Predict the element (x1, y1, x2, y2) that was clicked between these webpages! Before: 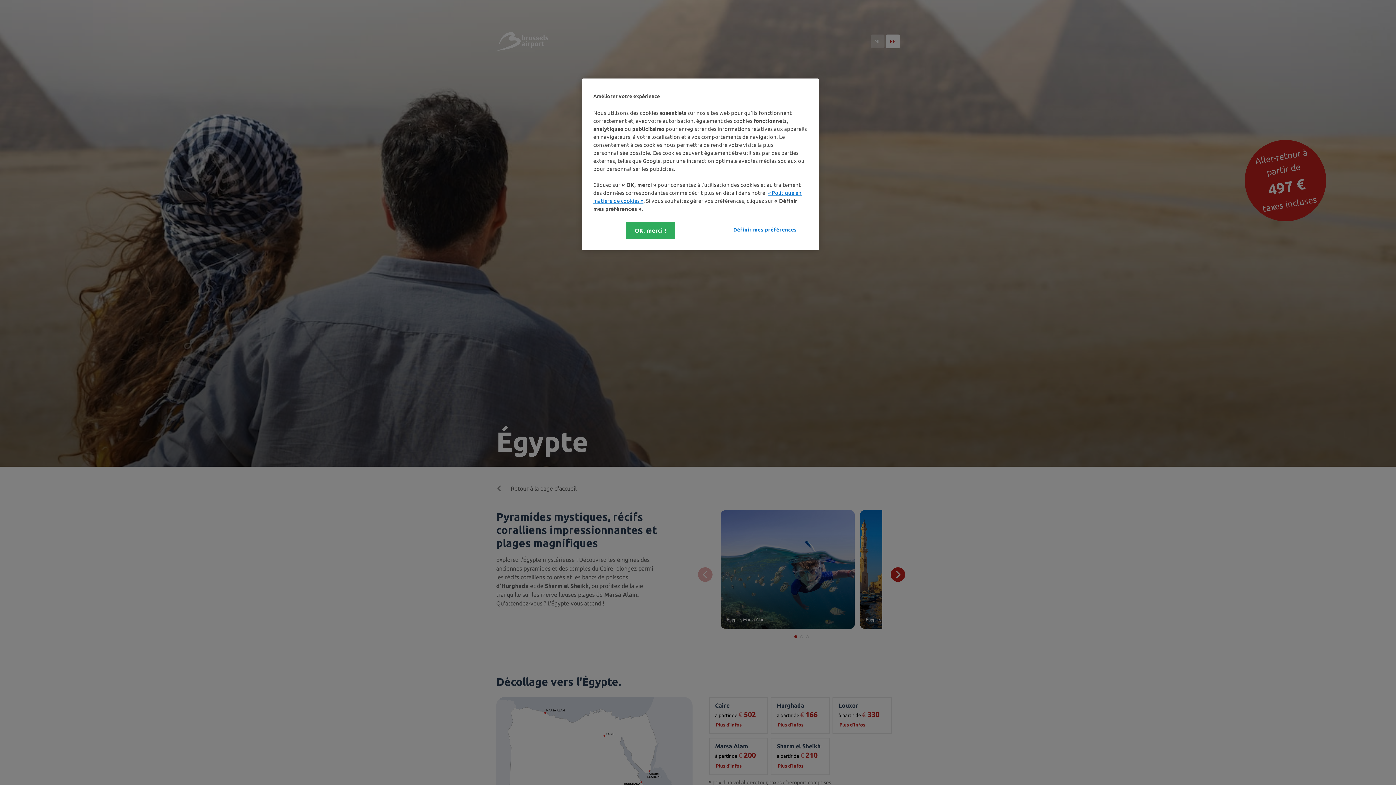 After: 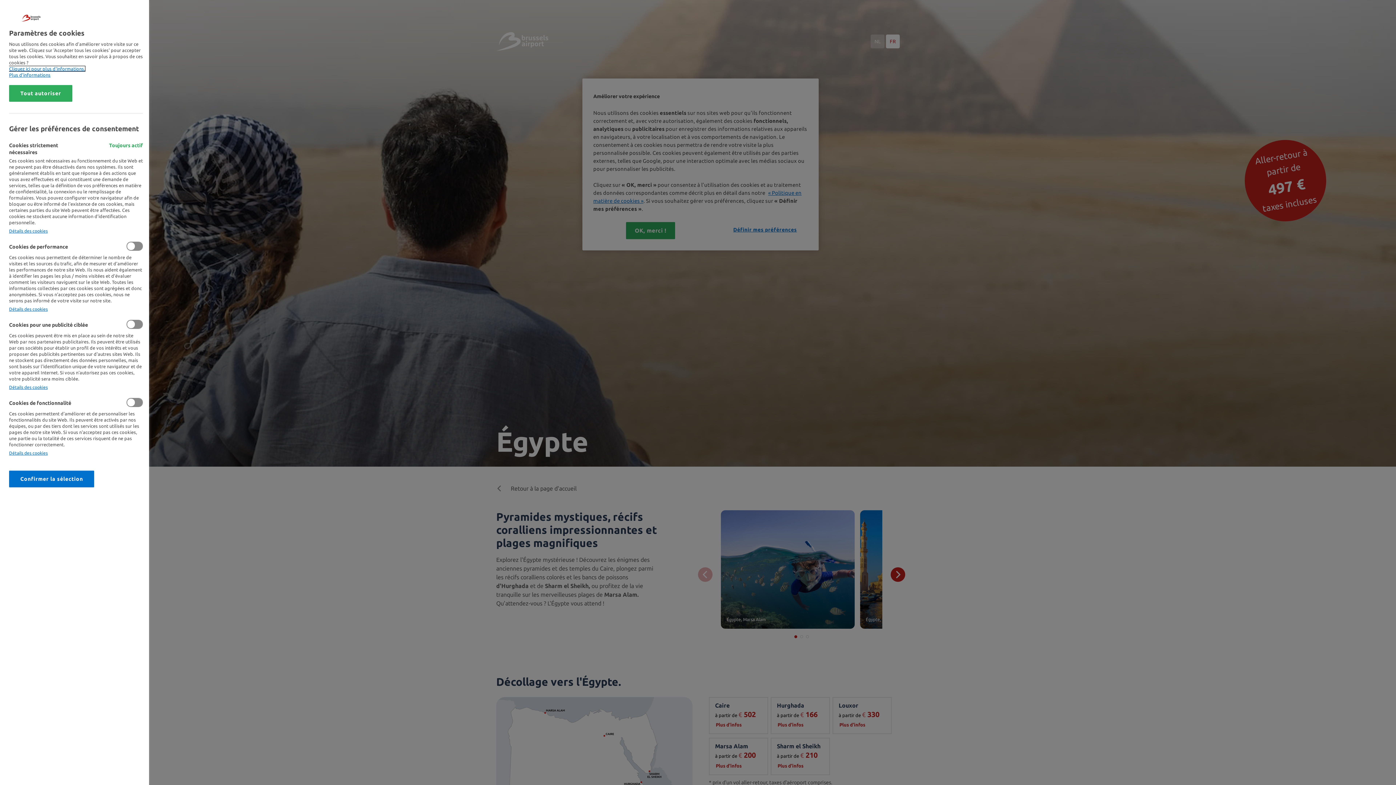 Action: bbox: (733, 222, 797, 237) label: Définir mes préférences